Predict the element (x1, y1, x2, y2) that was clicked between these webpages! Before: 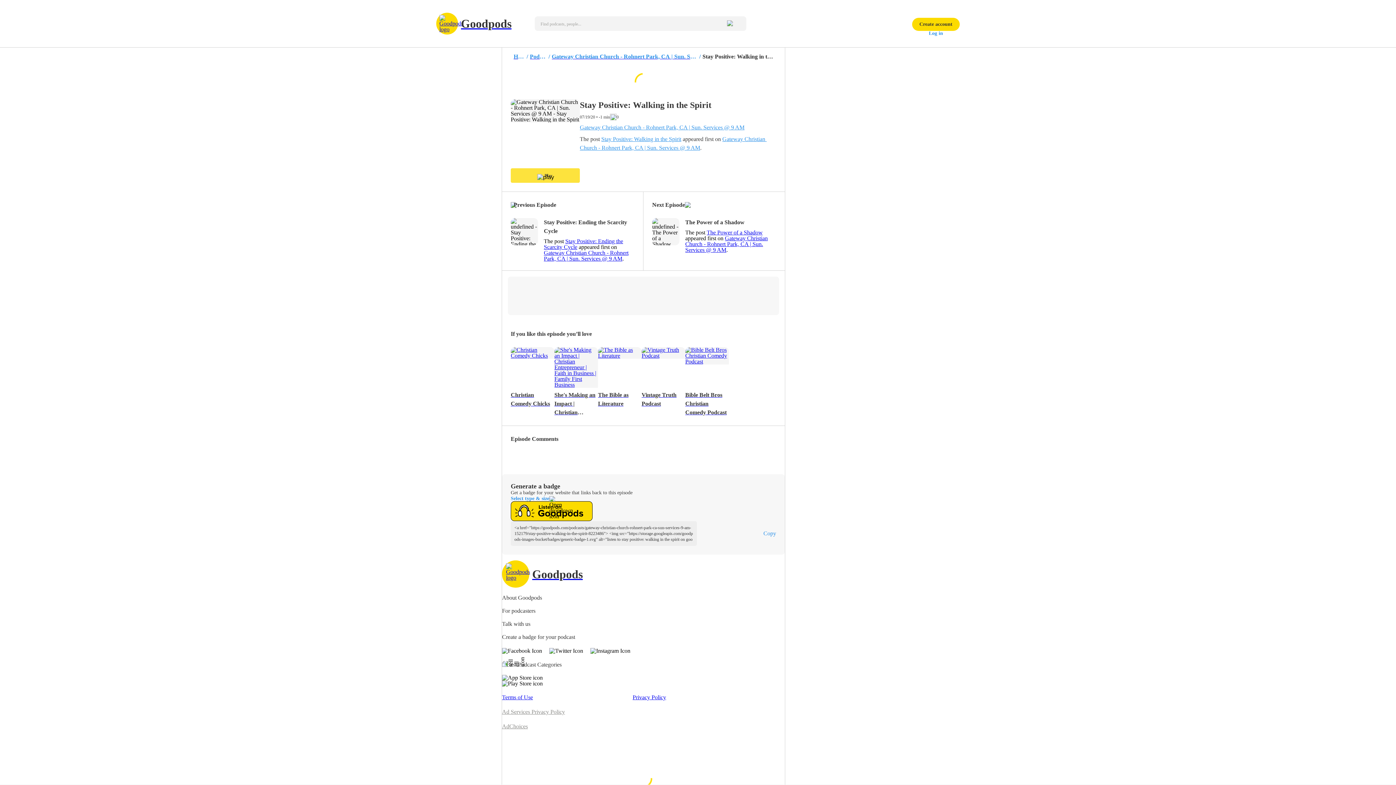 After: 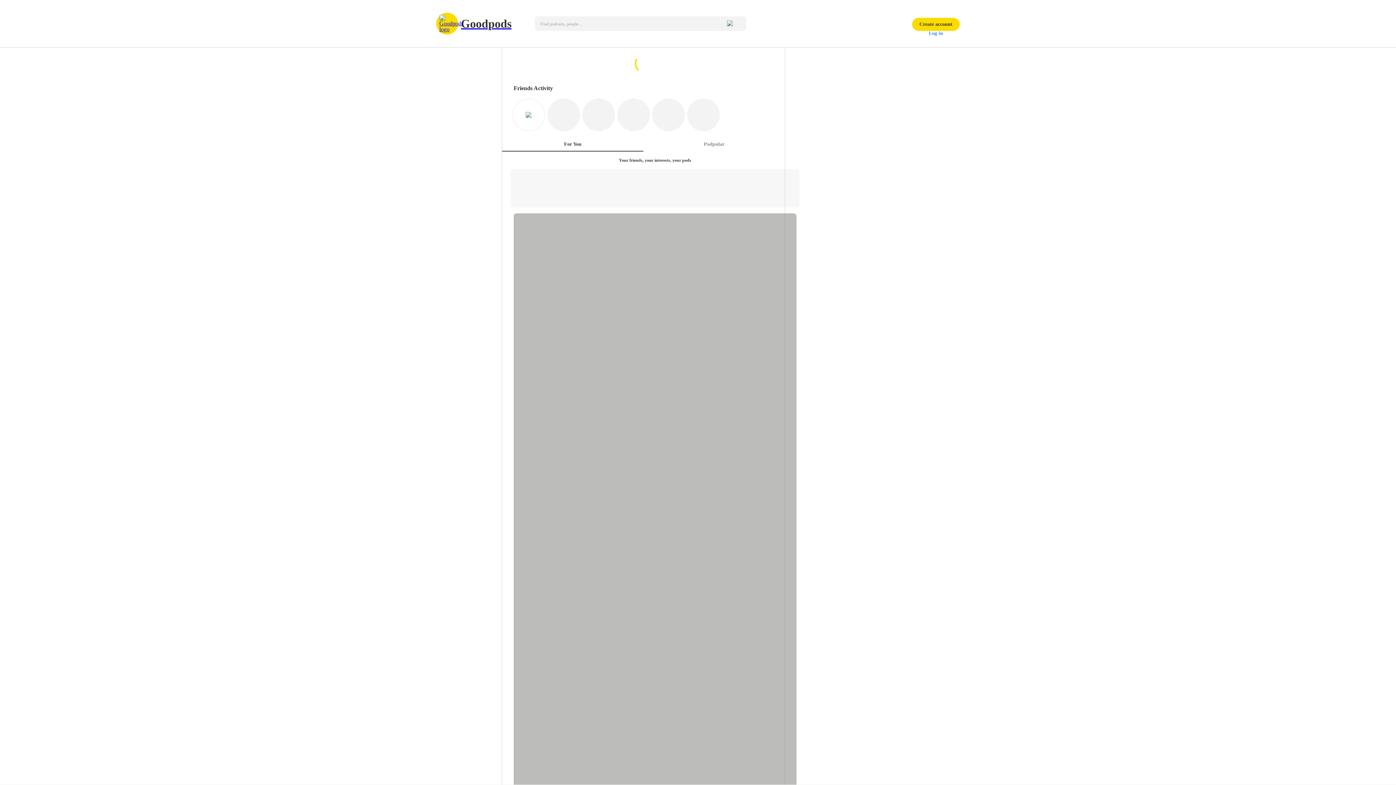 Action: label: Goodpods bbox: (436, 12, 511, 34)